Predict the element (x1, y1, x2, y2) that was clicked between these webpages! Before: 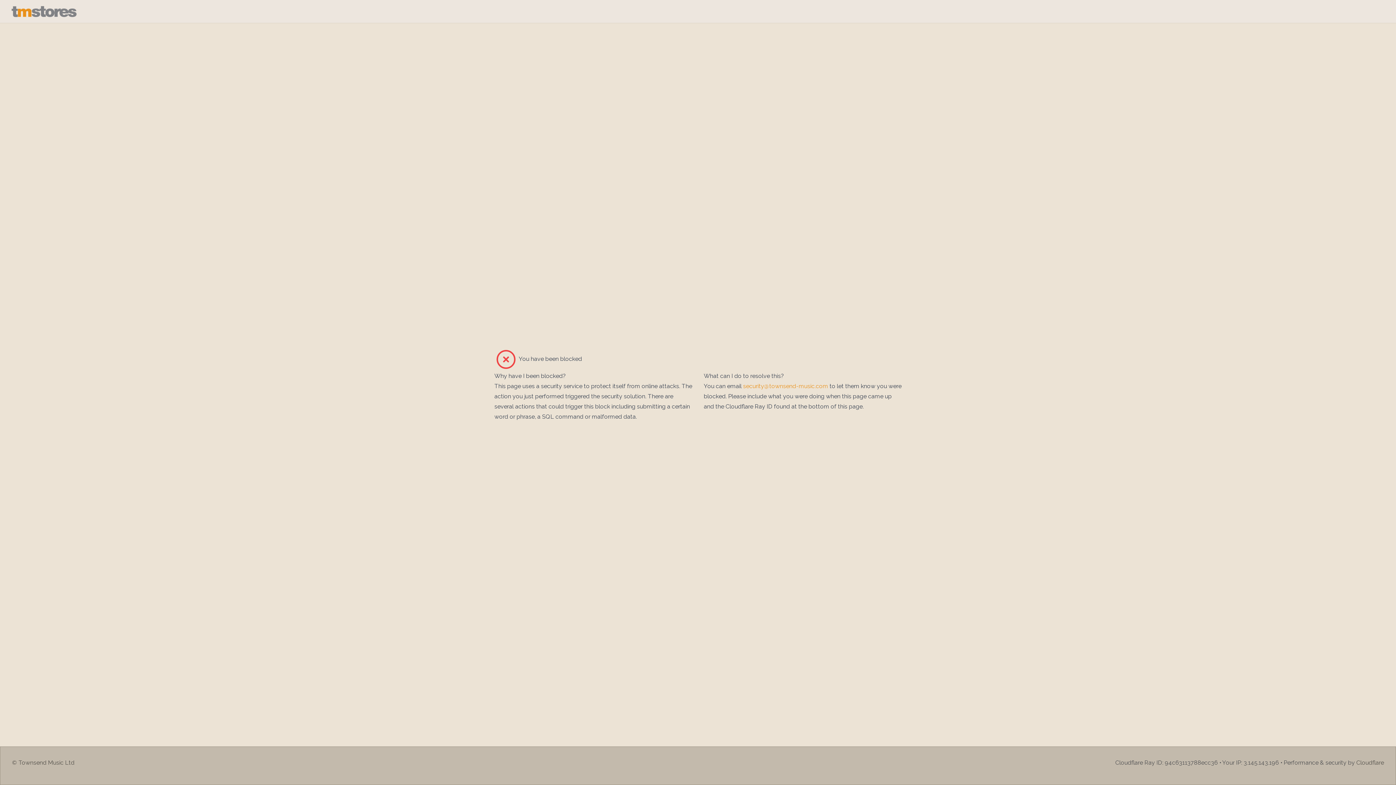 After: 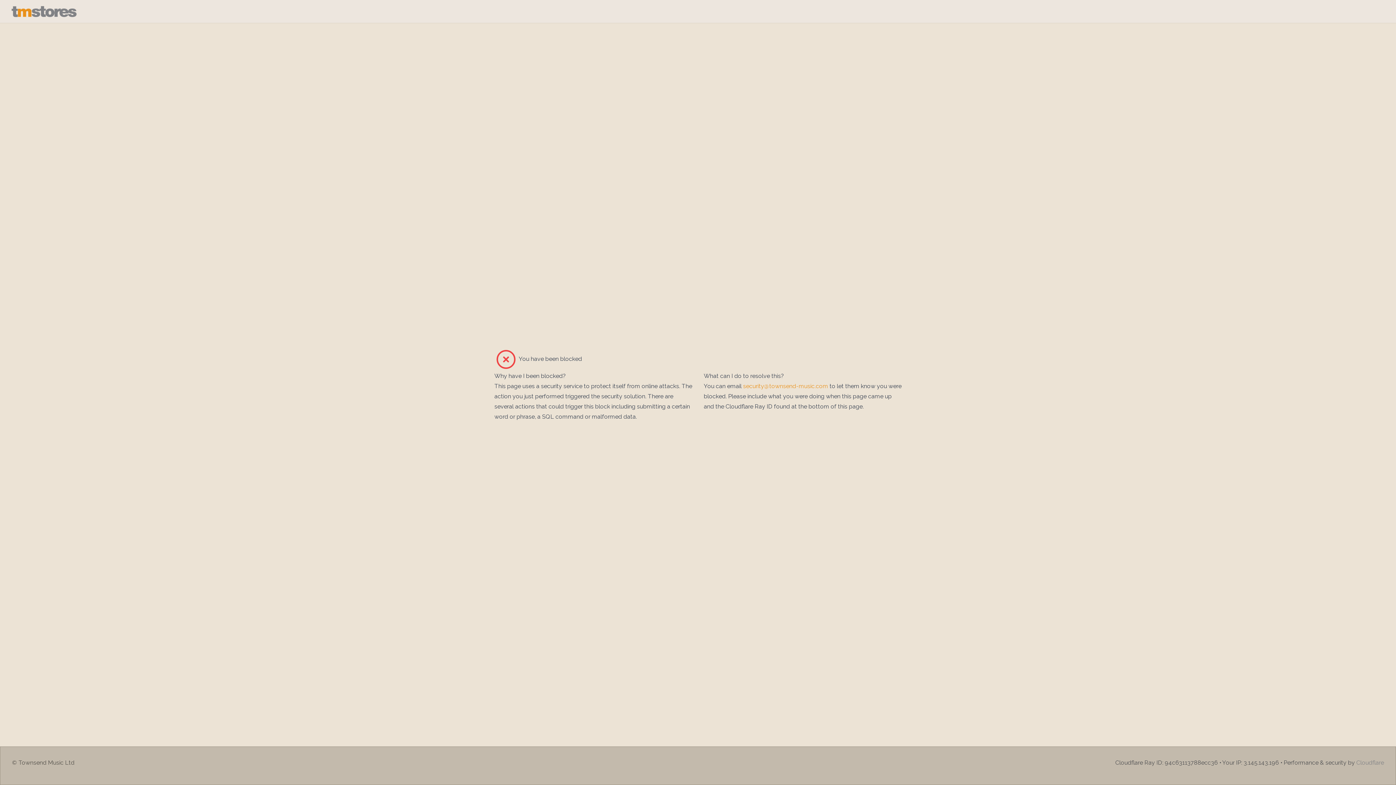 Action: bbox: (1356, 759, 1384, 766) label: Cloudflare